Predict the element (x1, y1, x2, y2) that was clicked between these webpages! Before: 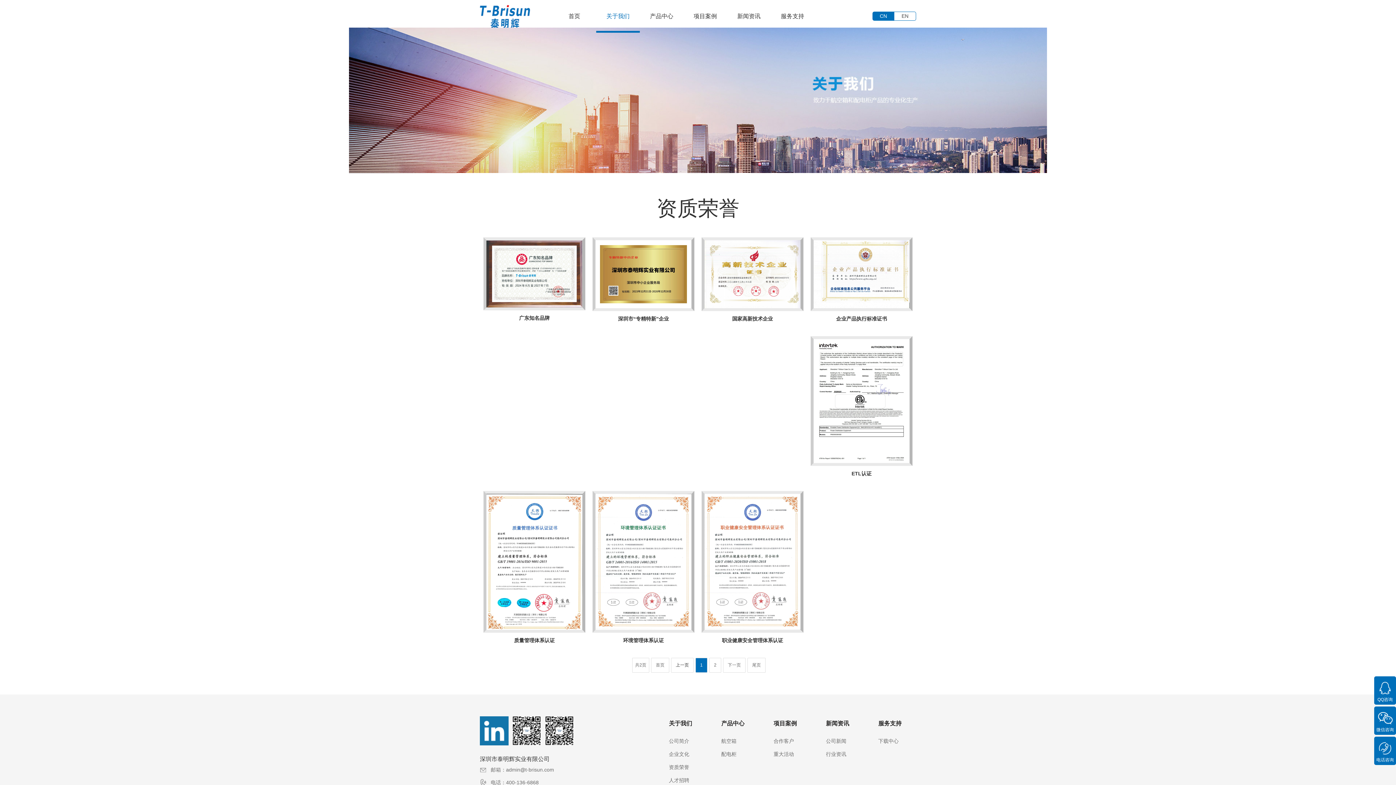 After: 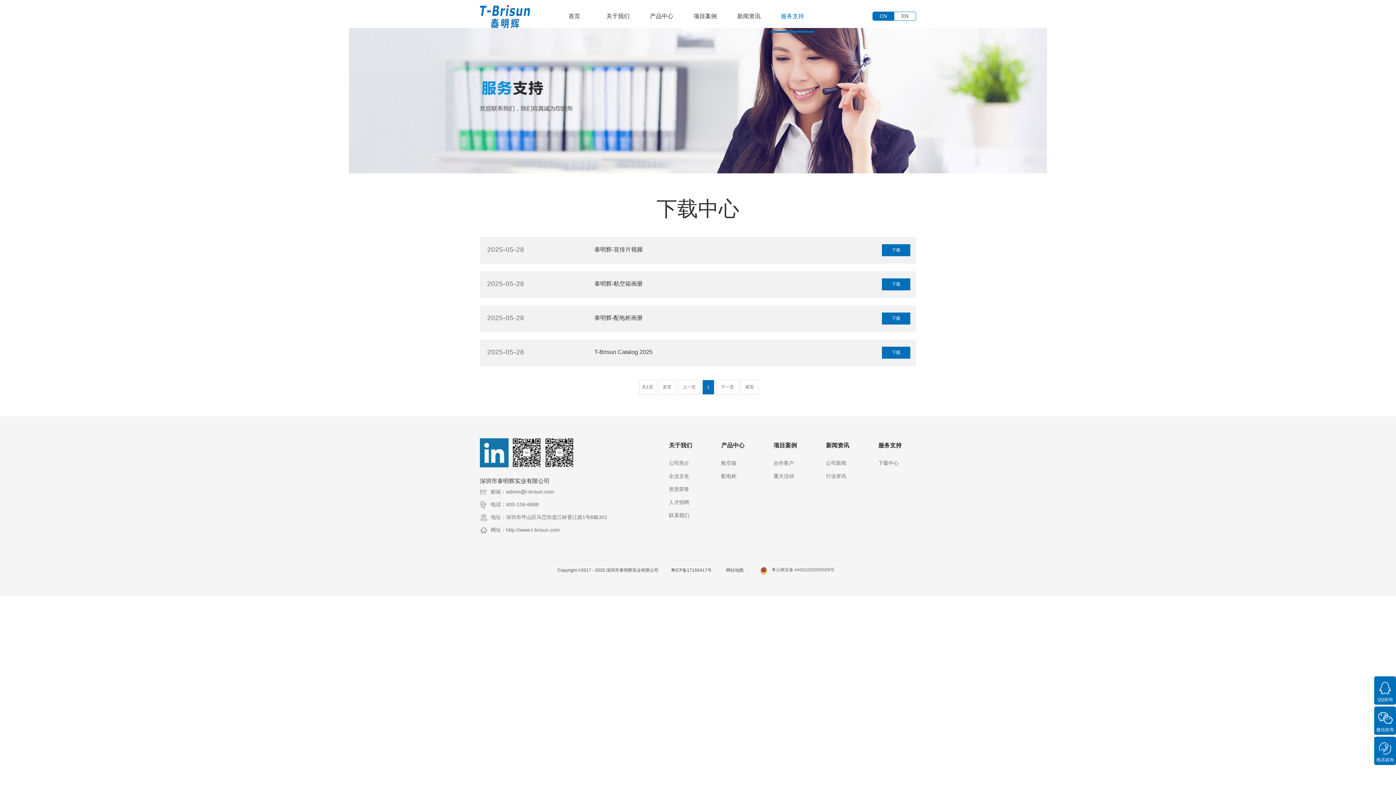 Action: label: 服务支持 bbox: (770, 0, 814, 32)